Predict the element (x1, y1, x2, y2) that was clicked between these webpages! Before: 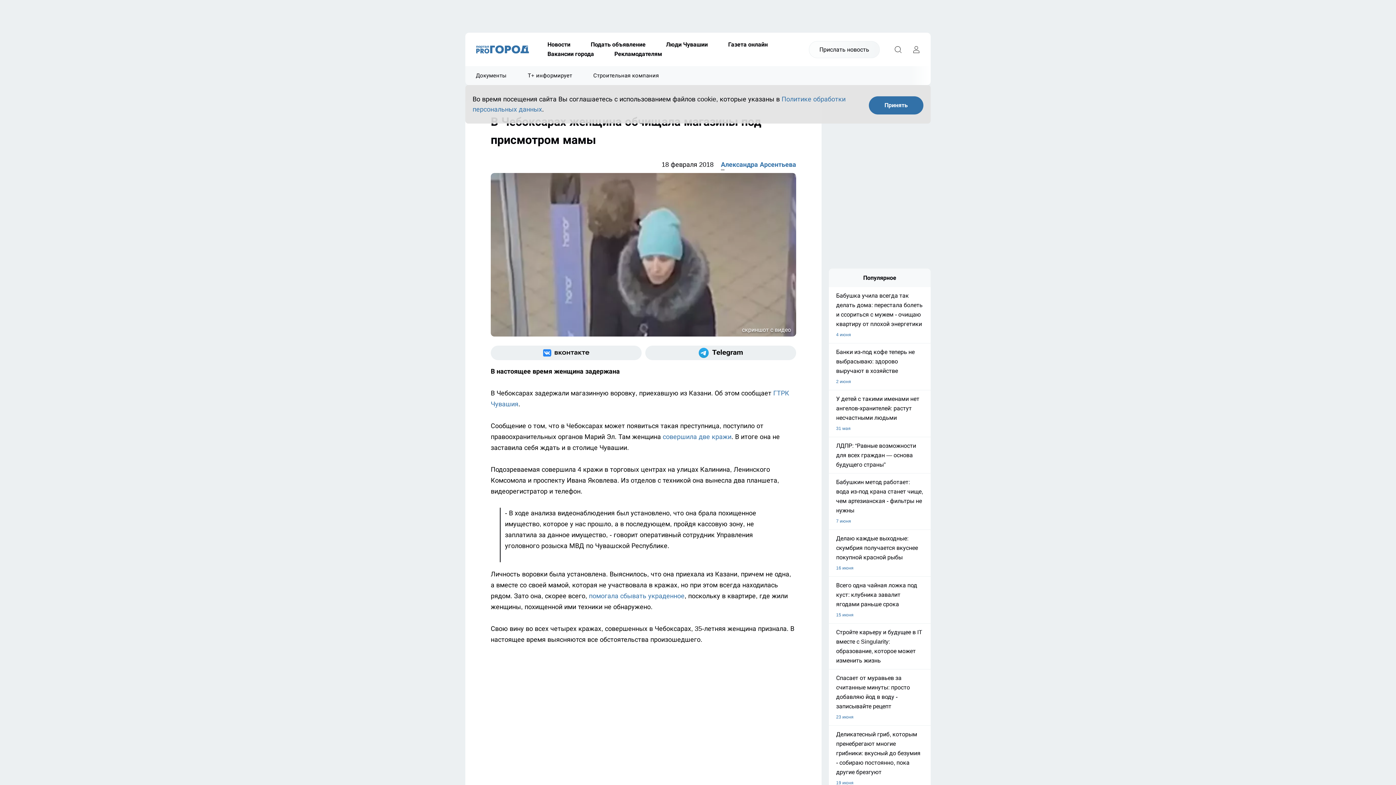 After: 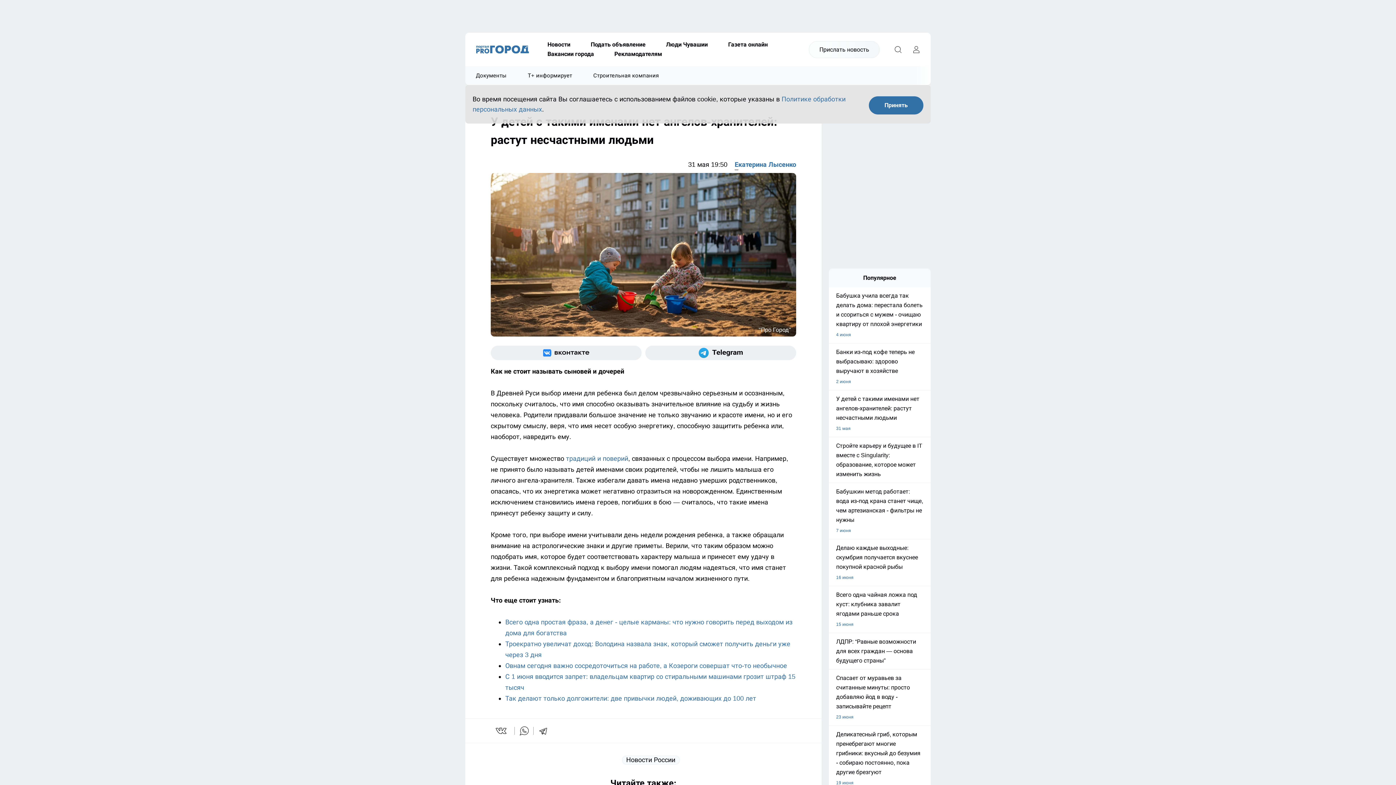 Action: bbox: (829, 394, 930, 433) label: У детей с такими именами нет ангелов-хранителей: растут несчастными людьми
31 мая